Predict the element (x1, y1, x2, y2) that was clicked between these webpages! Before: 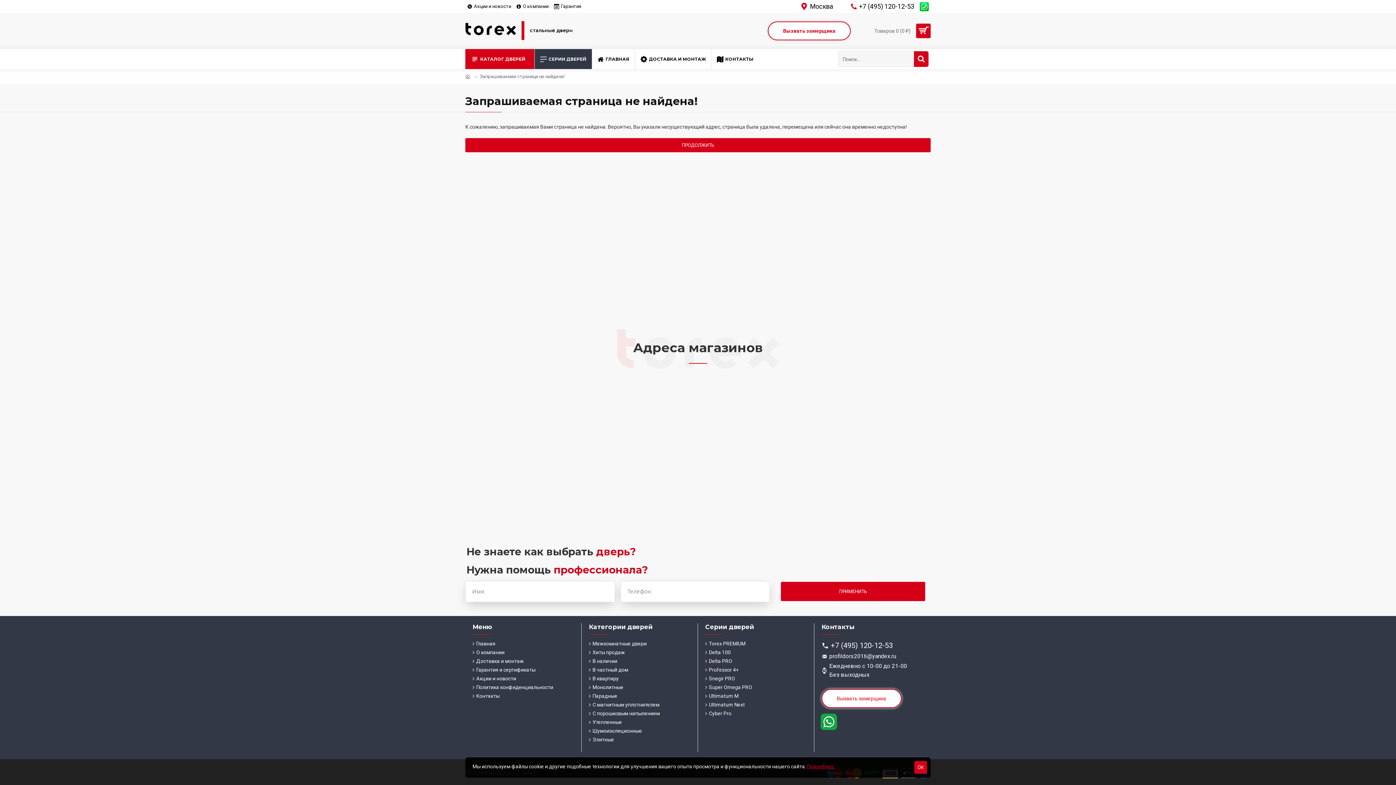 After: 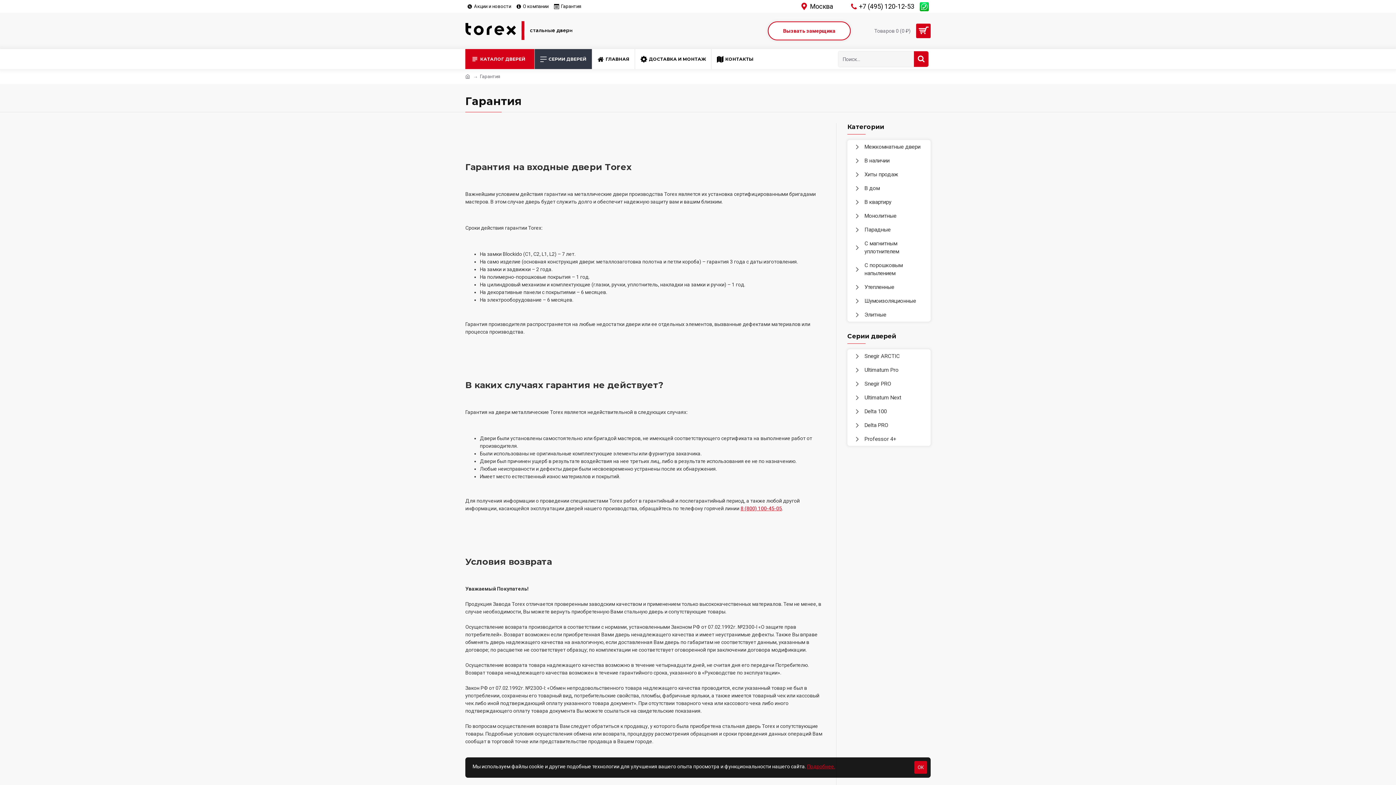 Action: bbox: (472, 666, 535, 675) label: Гарантия и сертификаты